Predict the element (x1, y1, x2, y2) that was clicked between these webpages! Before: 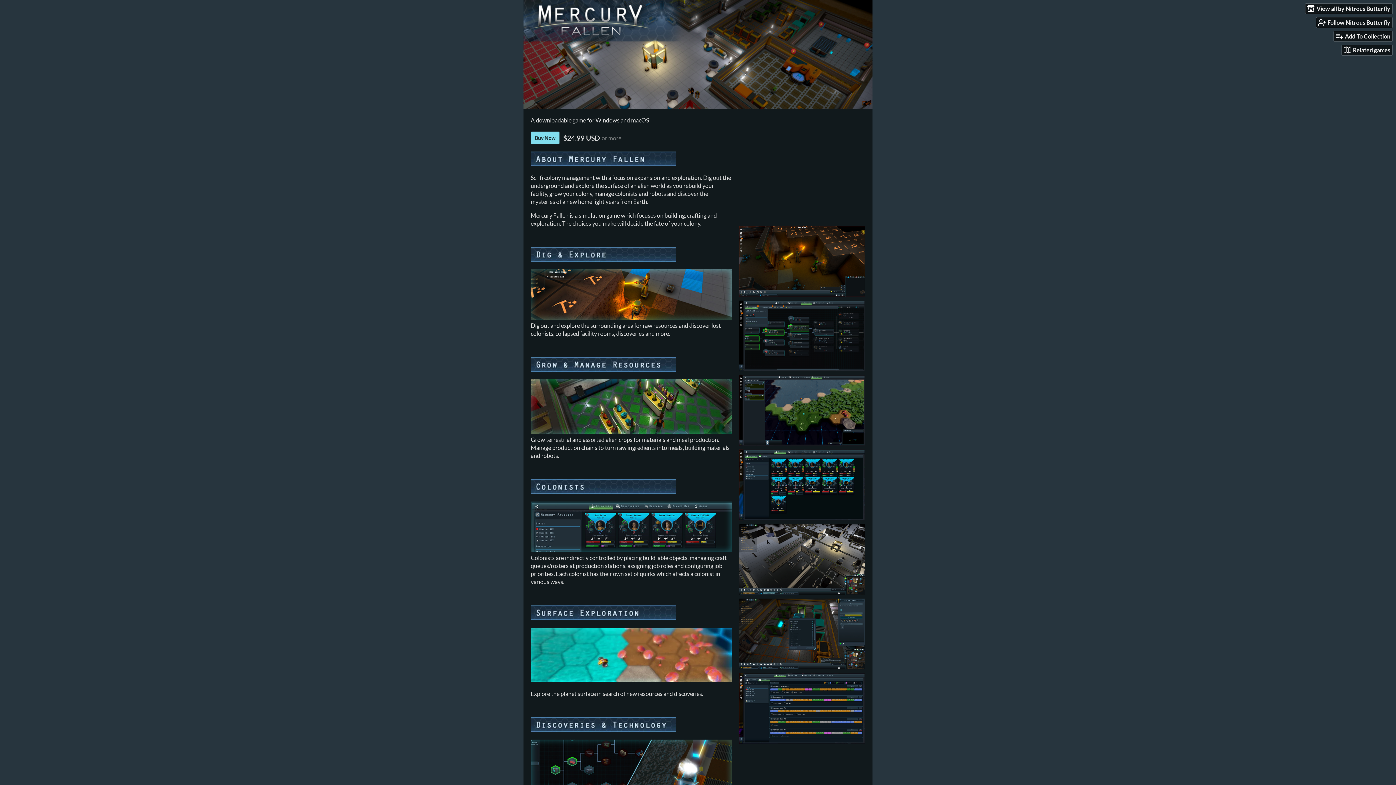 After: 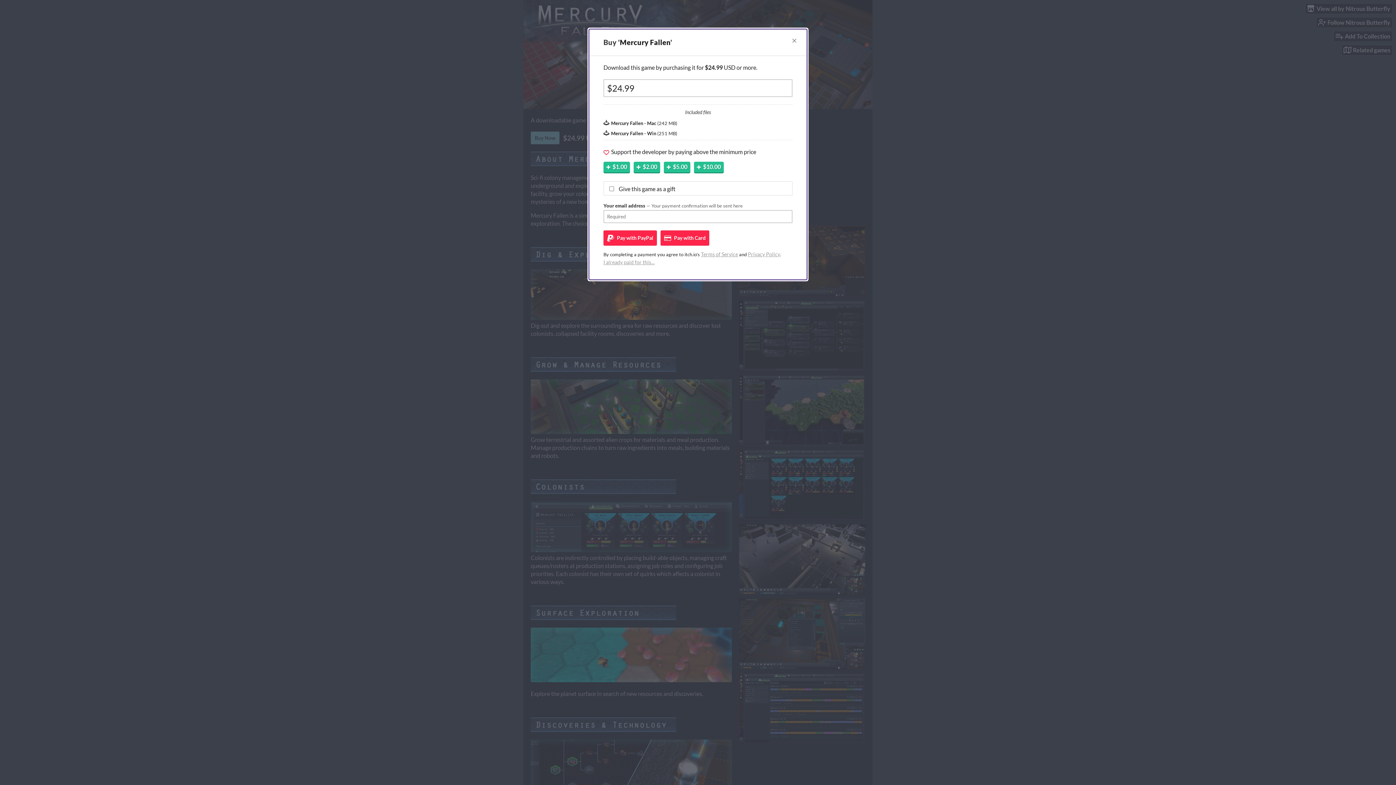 Action: label: Buy Now bbox: (530, 131, 559, 144)